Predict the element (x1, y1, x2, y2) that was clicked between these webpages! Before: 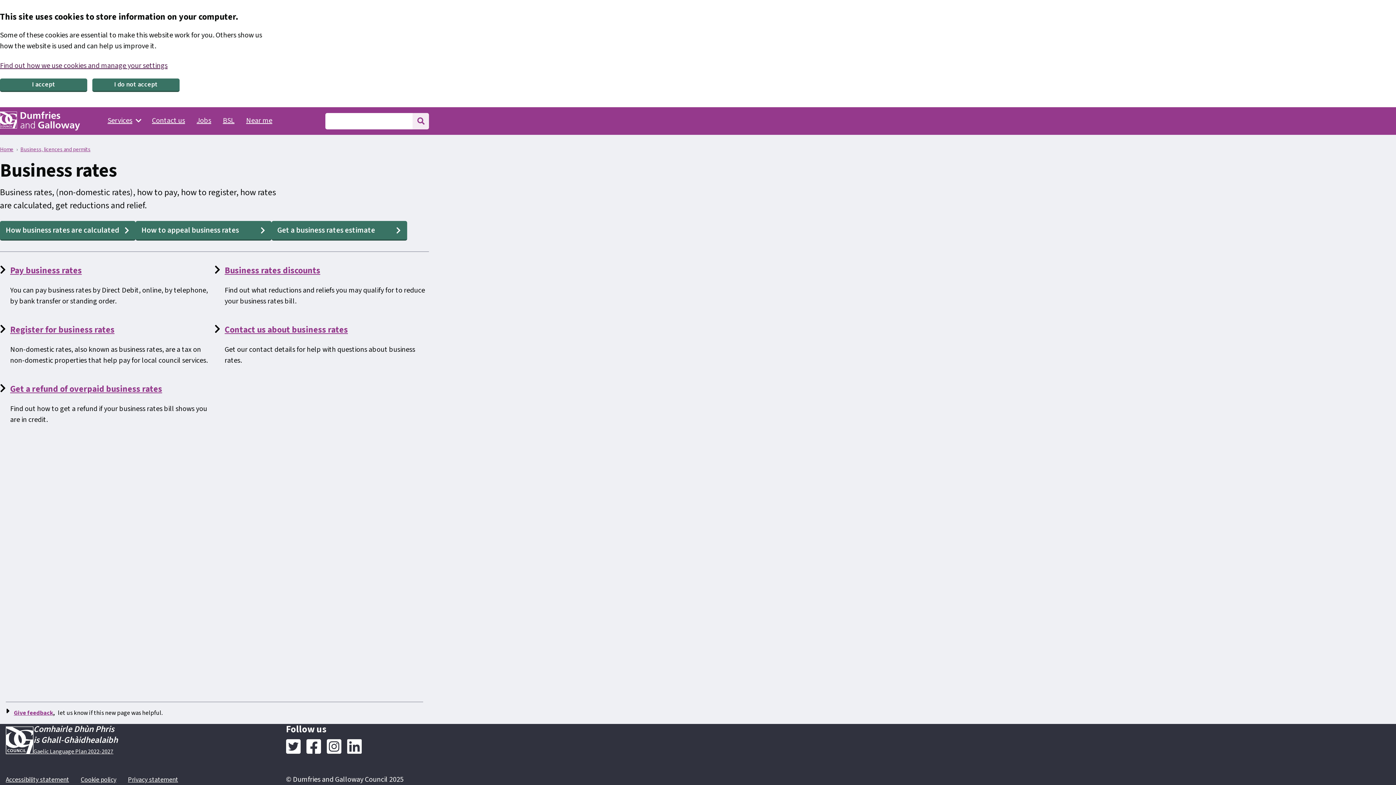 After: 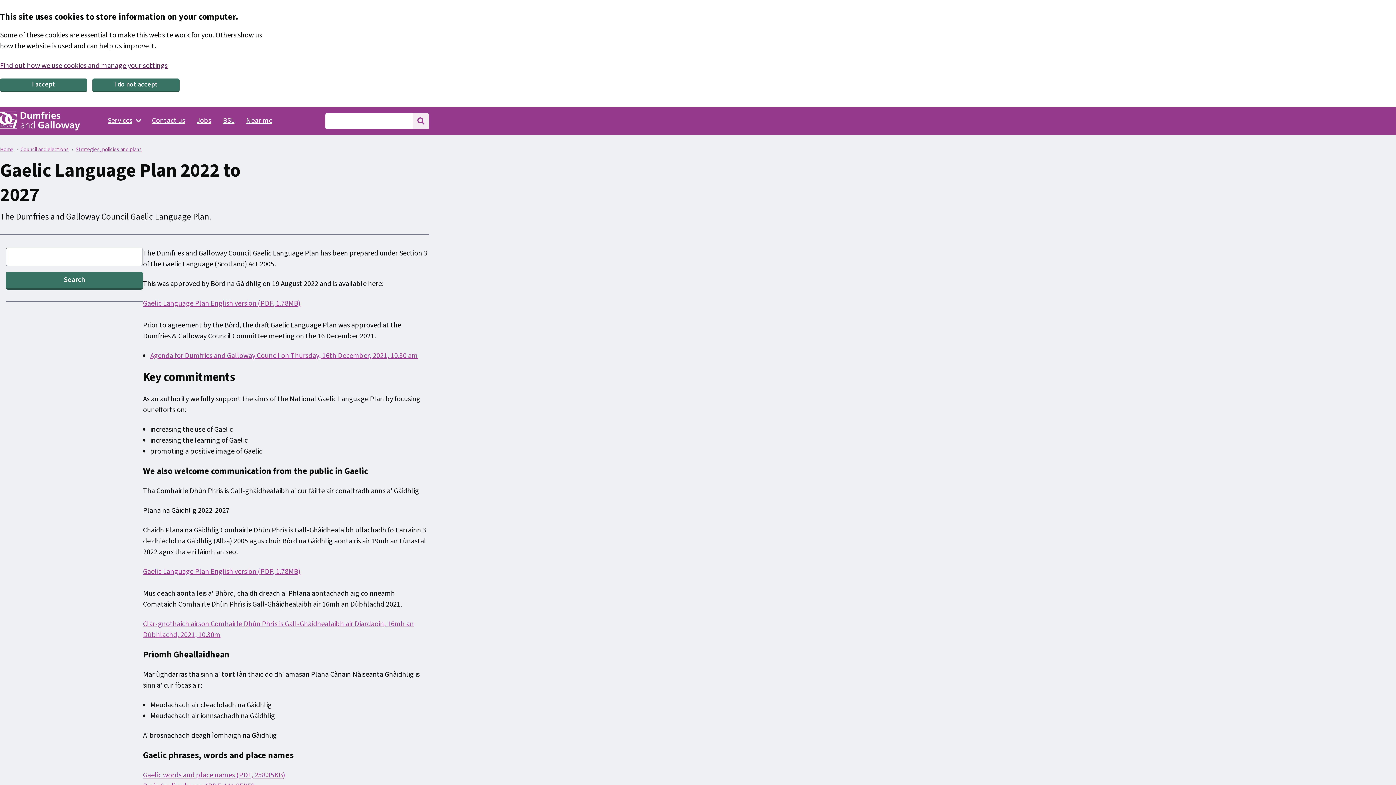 Action: label: Gaelic Language Plan 2022-2027 bbox: (33, 748, 113, 756)